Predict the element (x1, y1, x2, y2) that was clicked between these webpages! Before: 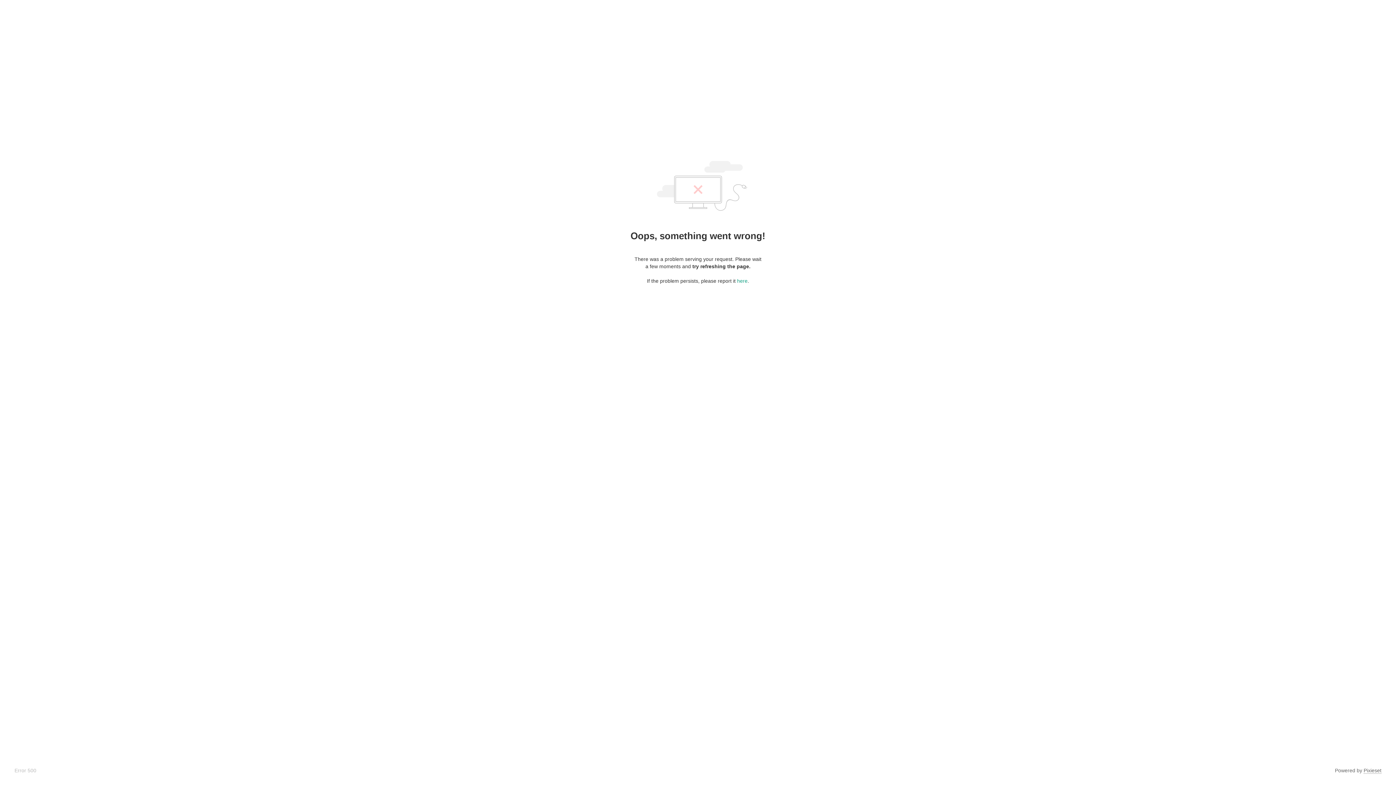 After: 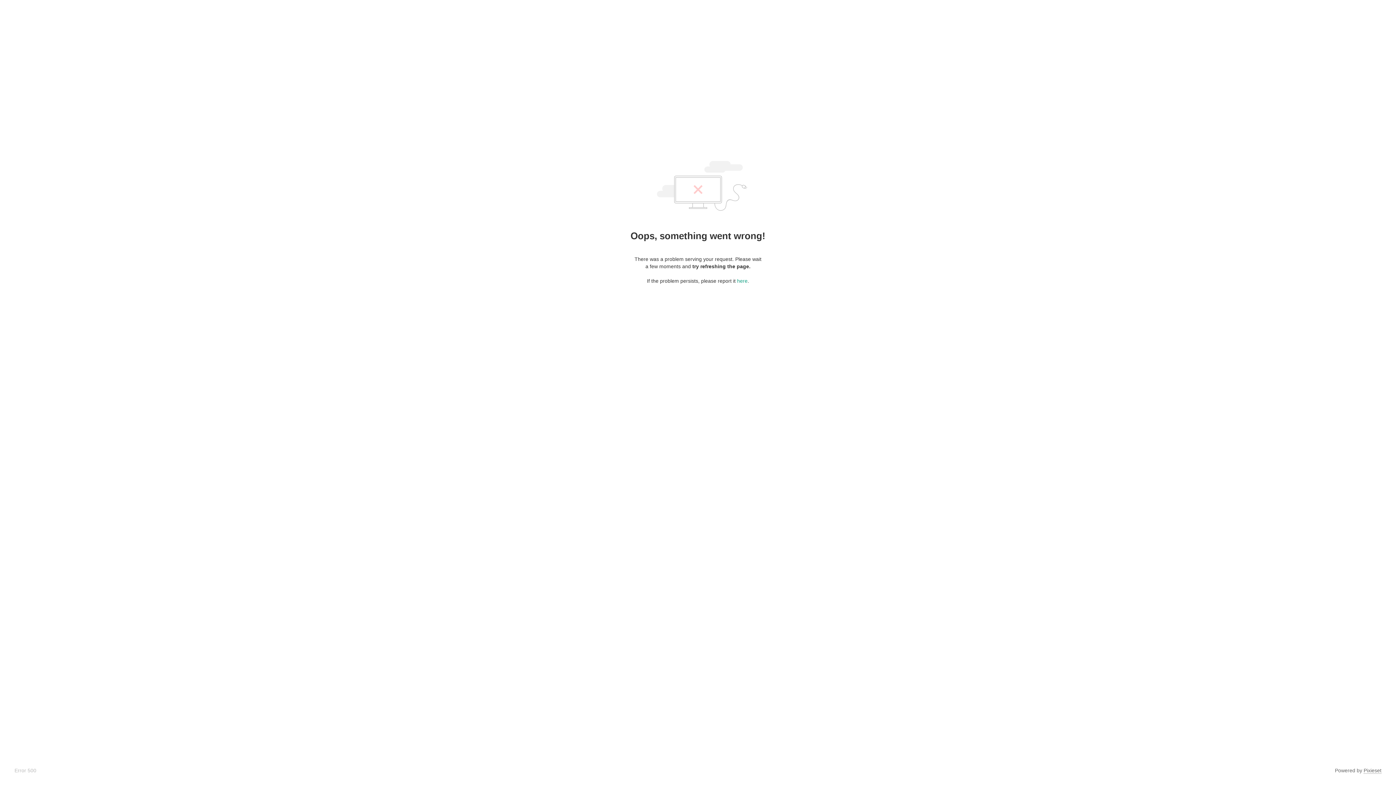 Action: label: Pixieset bbox: (1364, 768, 1381, 774)